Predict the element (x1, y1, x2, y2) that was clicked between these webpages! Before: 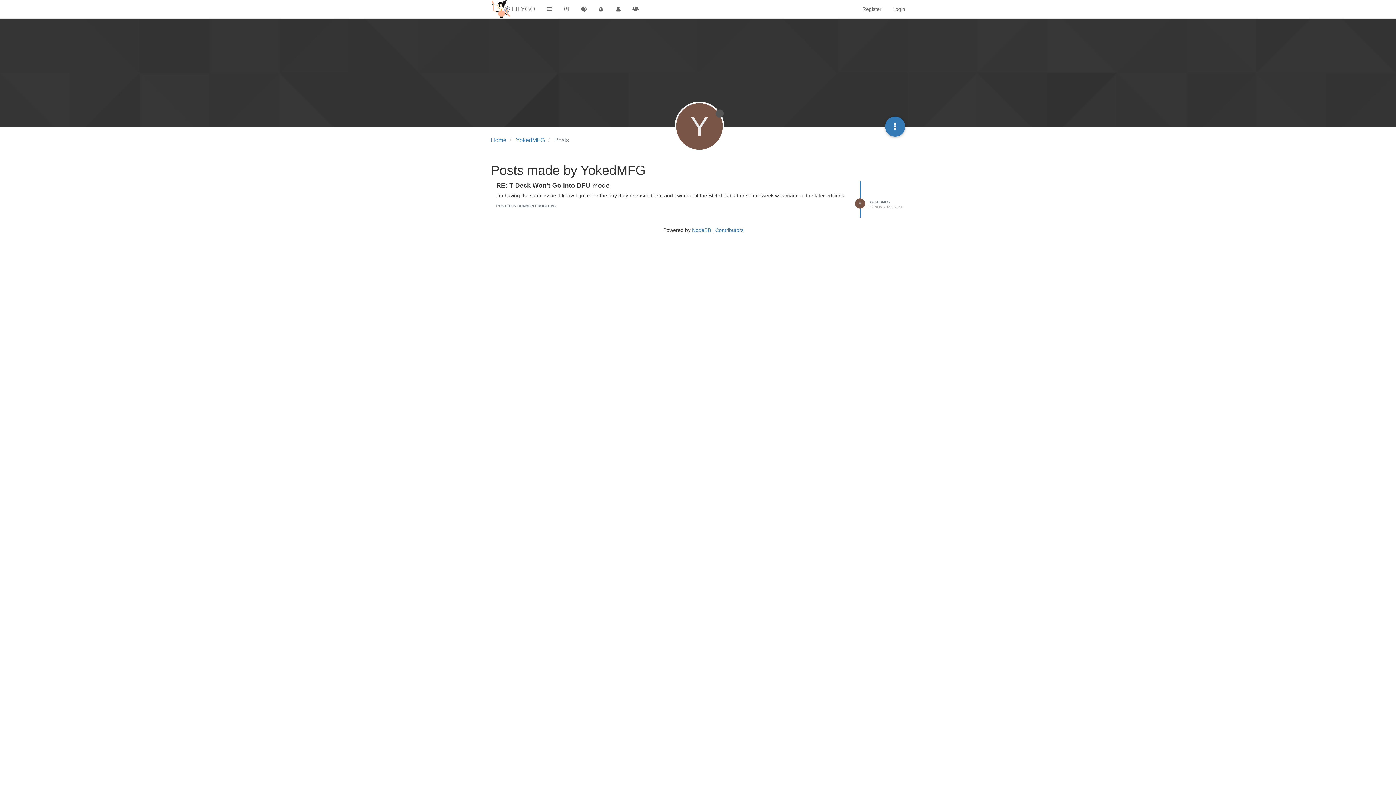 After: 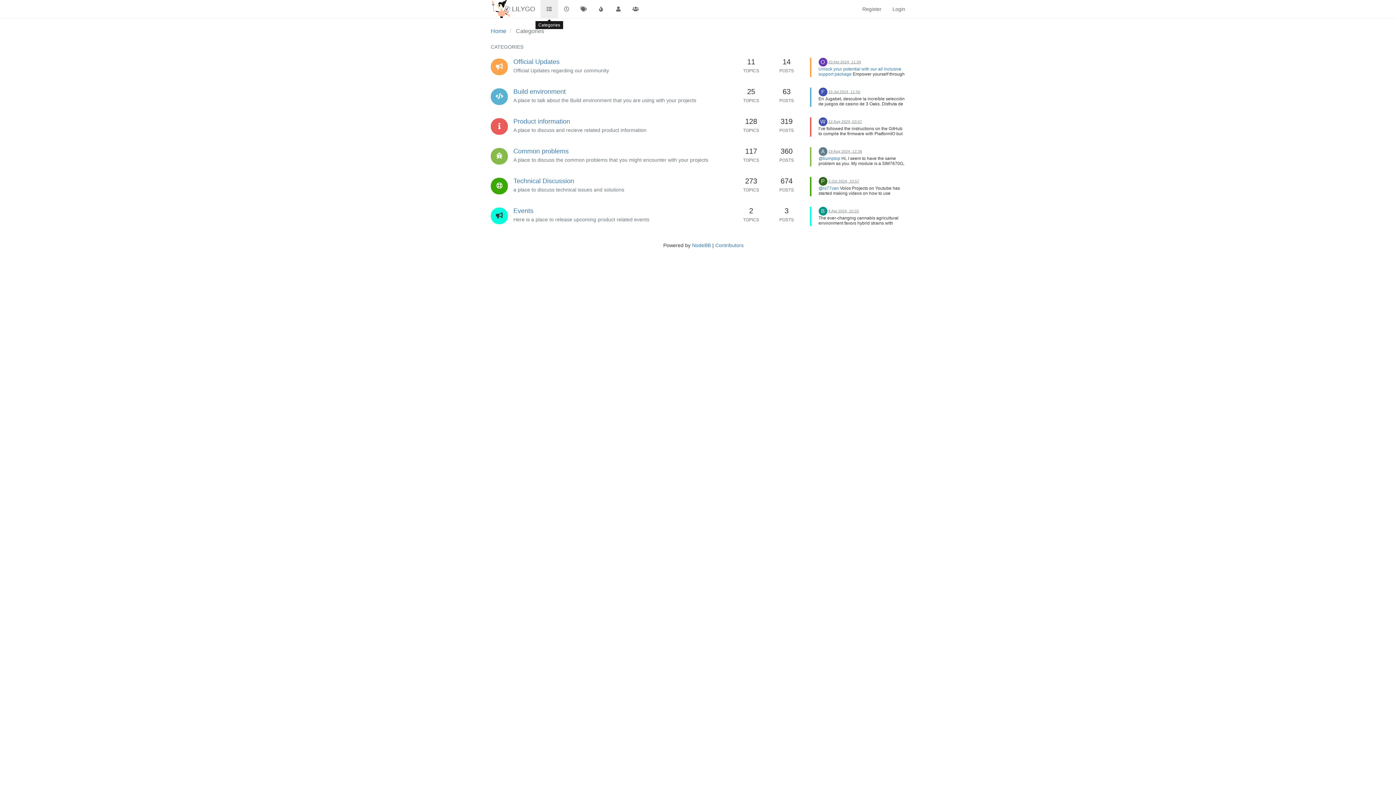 Action: bbox: (540, 0, 558, 18)